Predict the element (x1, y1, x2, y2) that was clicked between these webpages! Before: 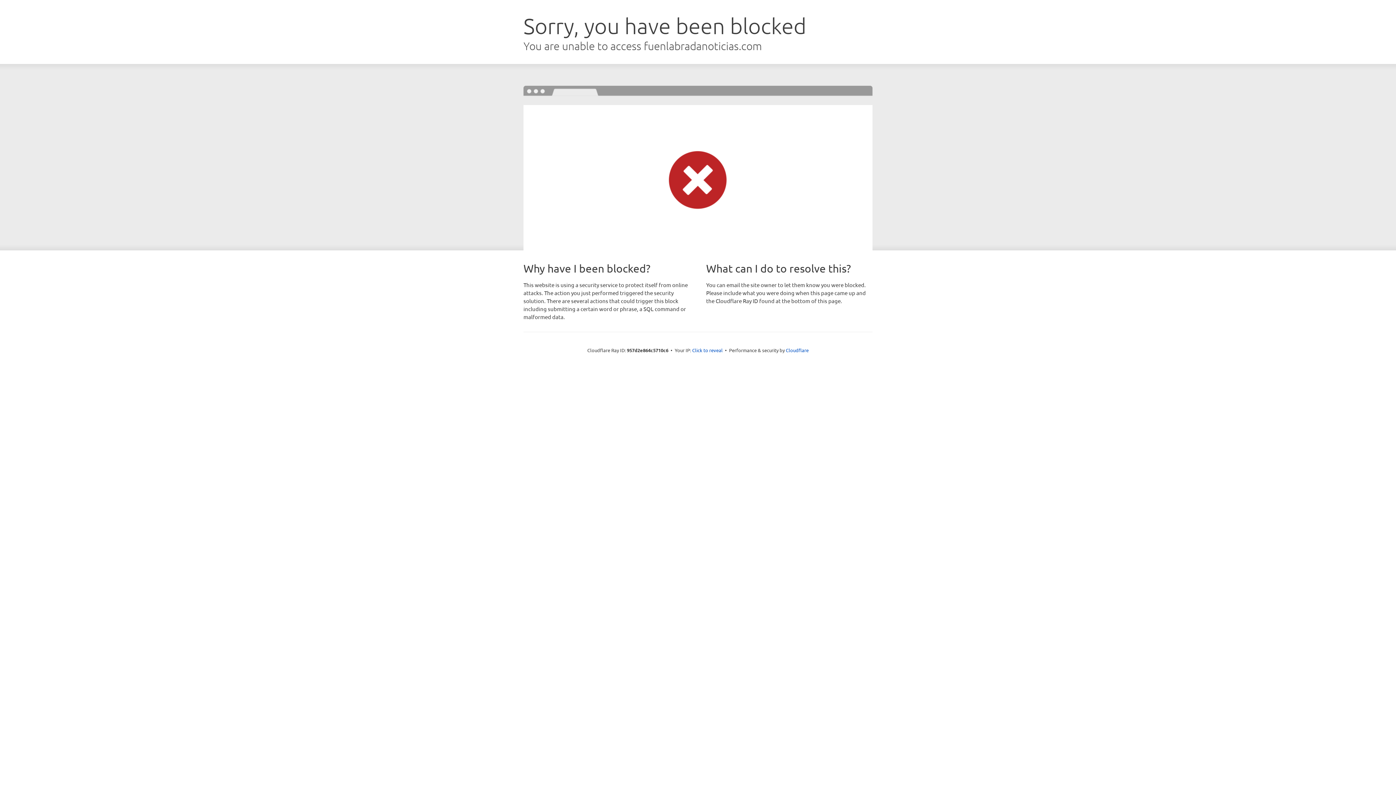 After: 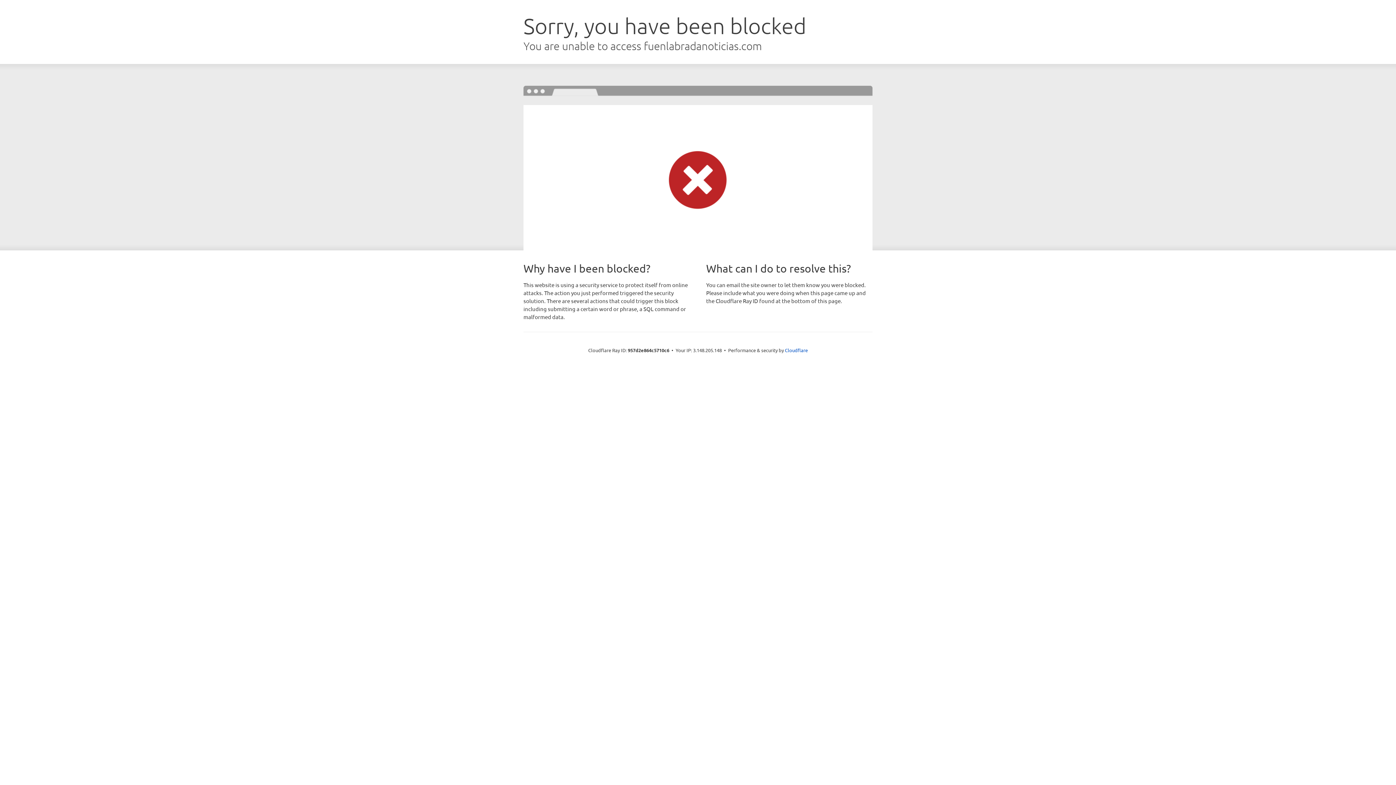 Action: label: Click to reveal bbox: (692, 346, 722, 353)